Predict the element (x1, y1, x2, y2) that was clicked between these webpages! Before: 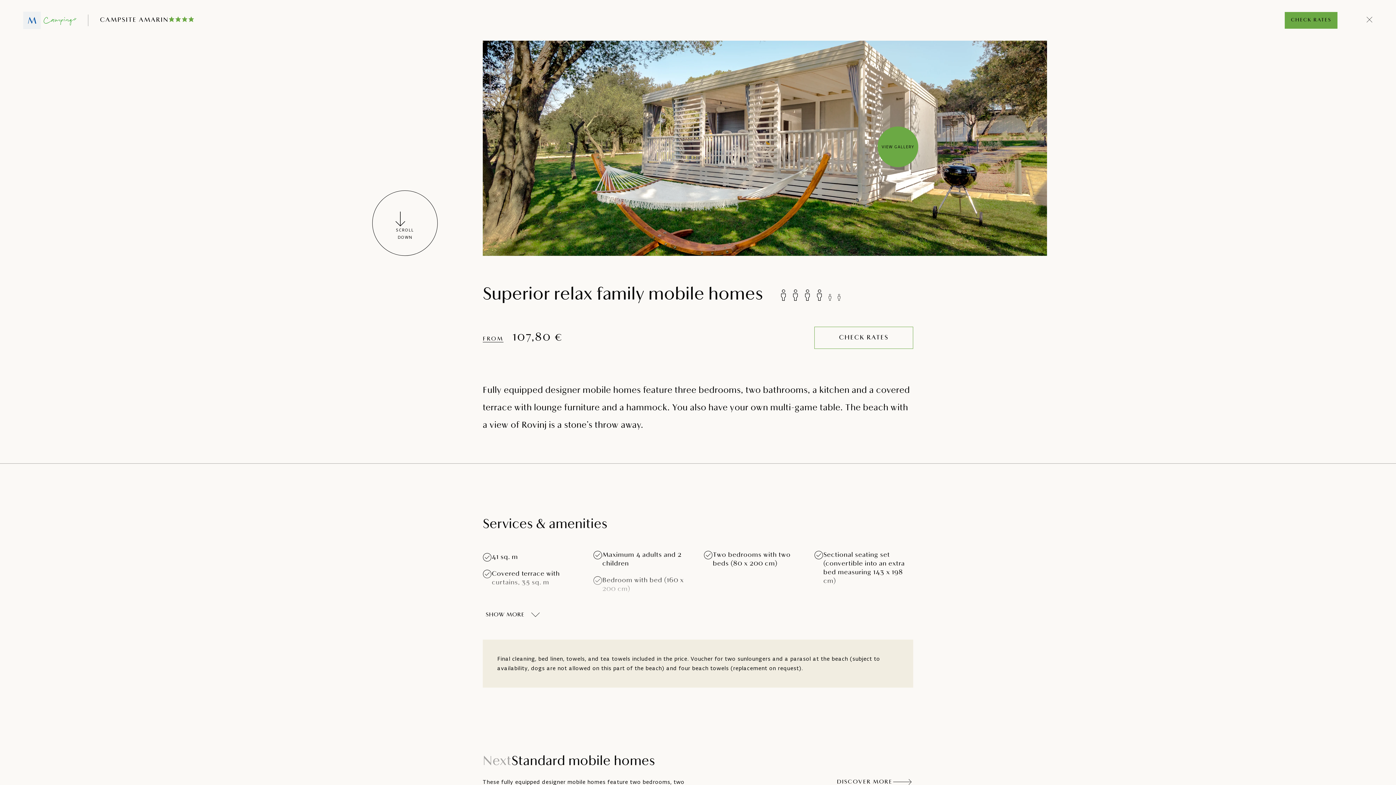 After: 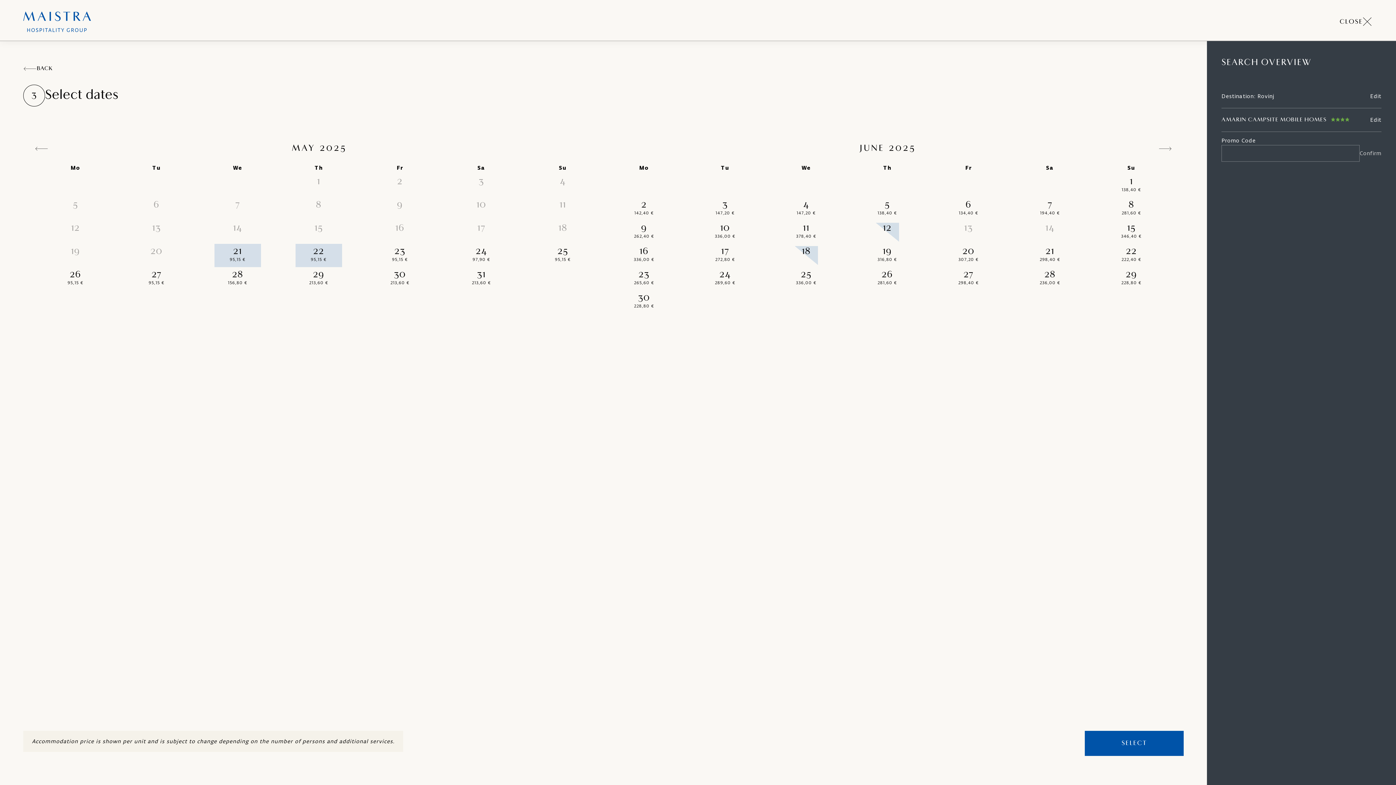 Action: bbox: (814, 326, 913, 349) label: CHECK RATES